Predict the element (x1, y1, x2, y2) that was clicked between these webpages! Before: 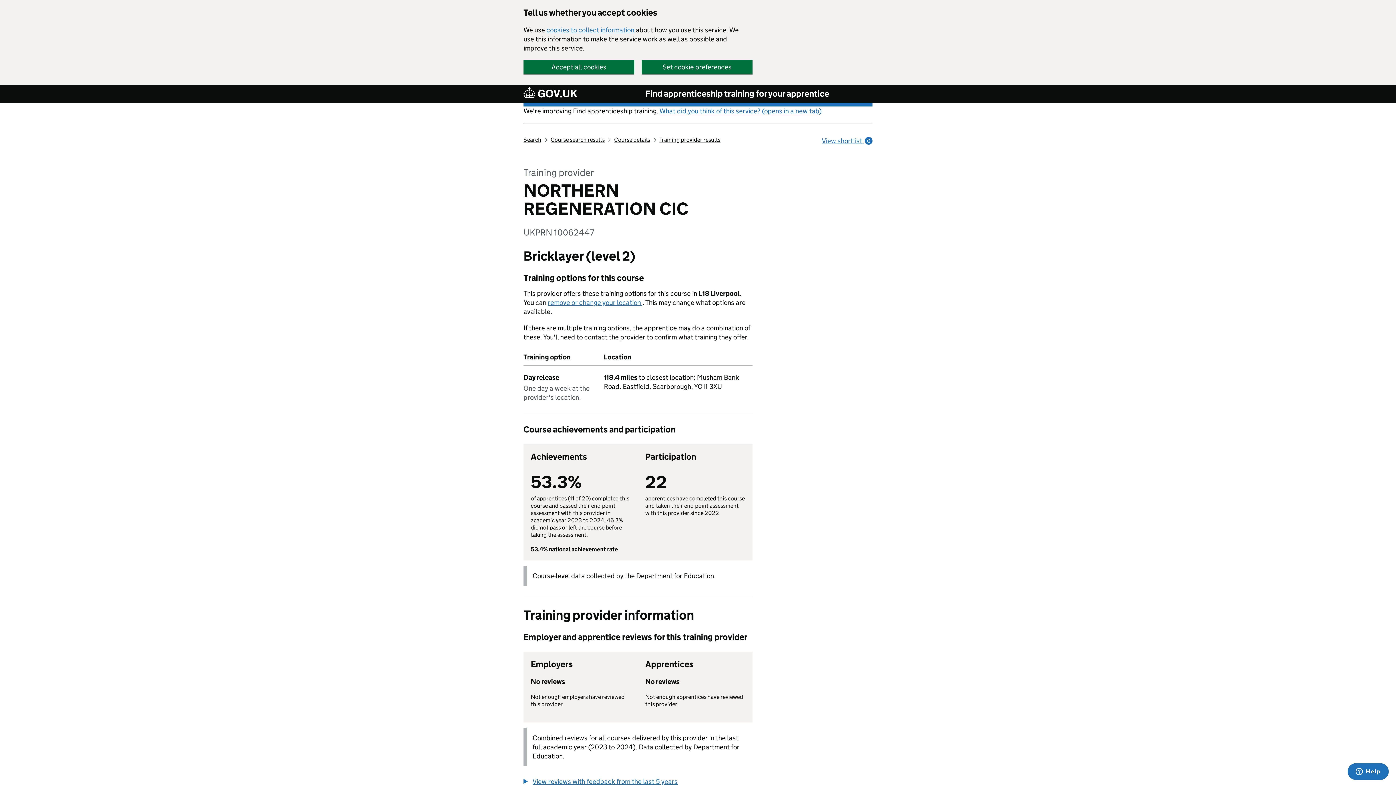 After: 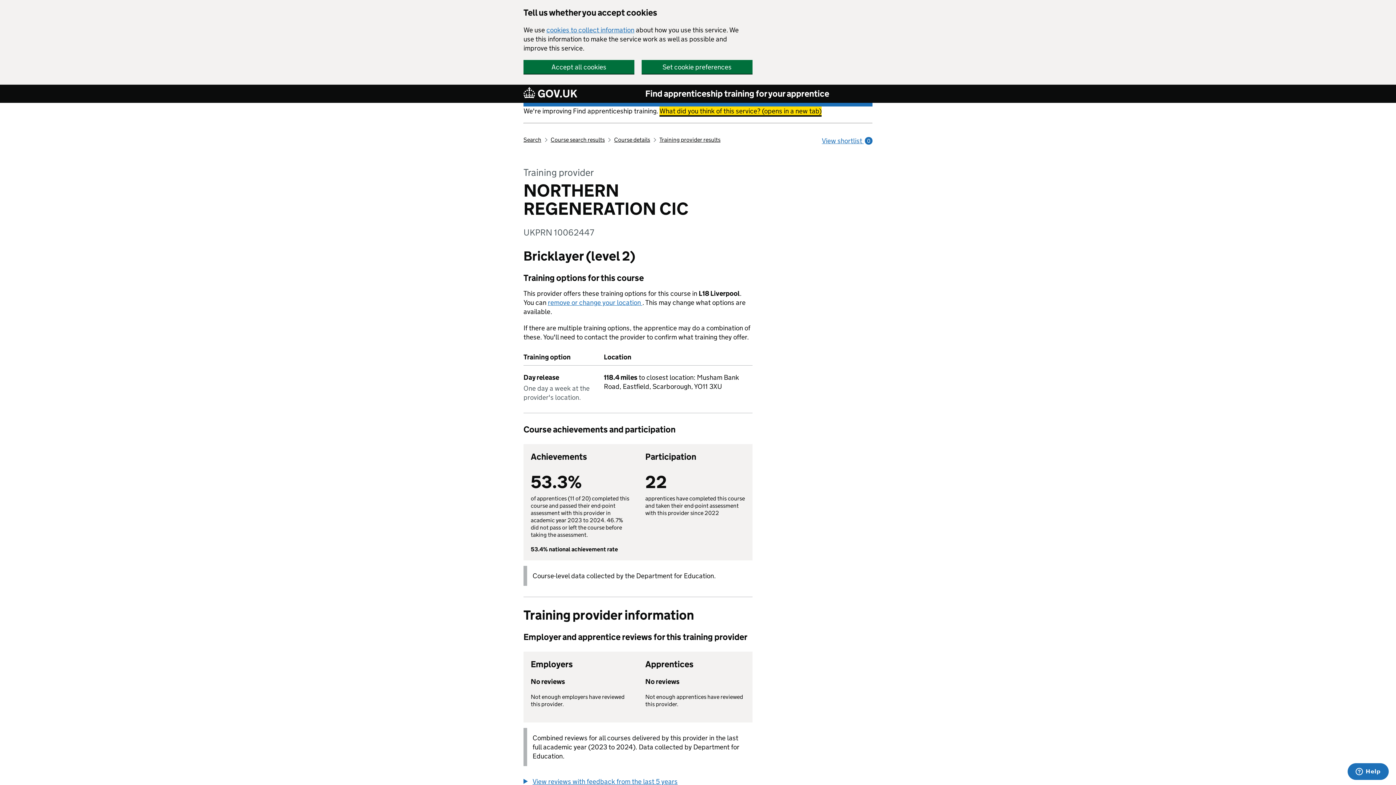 Action: bbox: (659, 106, 821, 115) label: What did you think of this service? (opens in a new tab)